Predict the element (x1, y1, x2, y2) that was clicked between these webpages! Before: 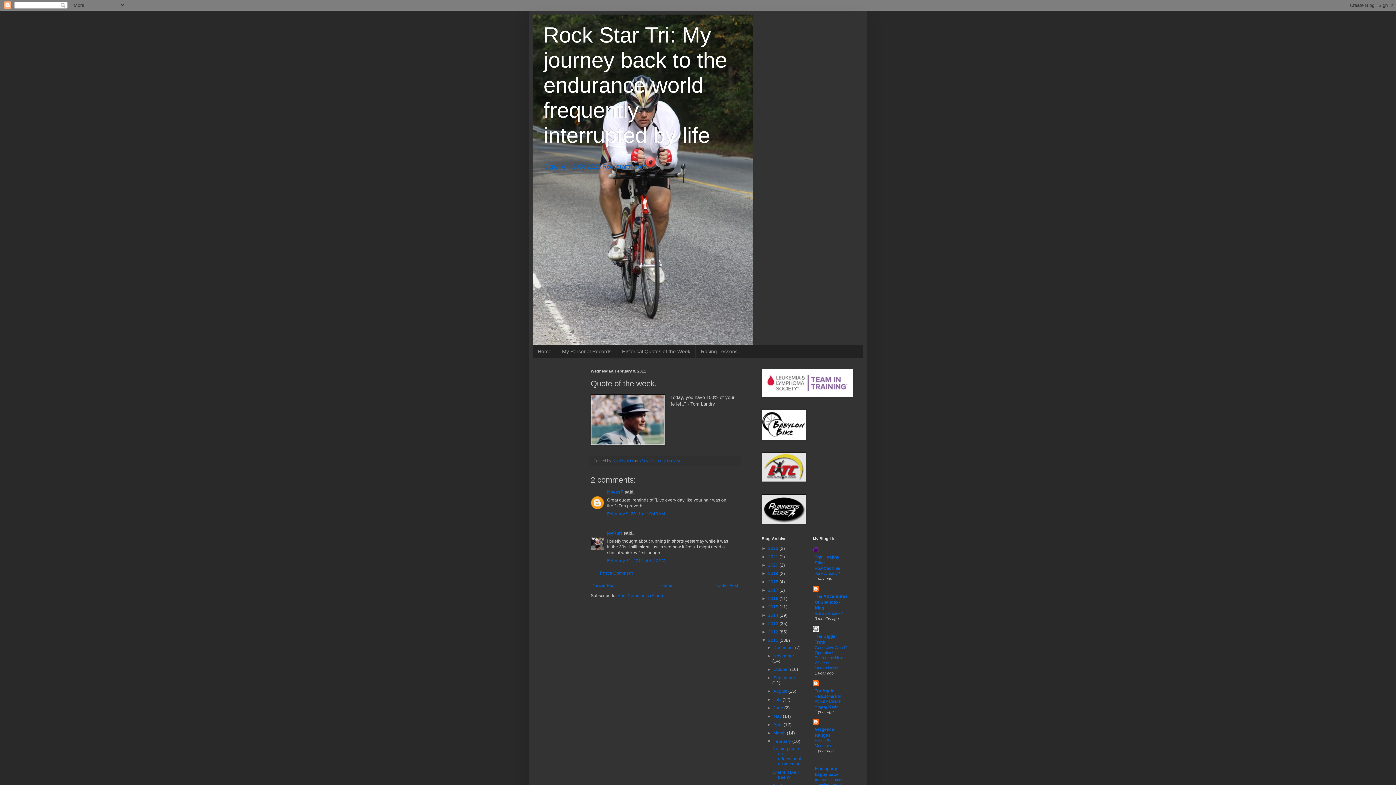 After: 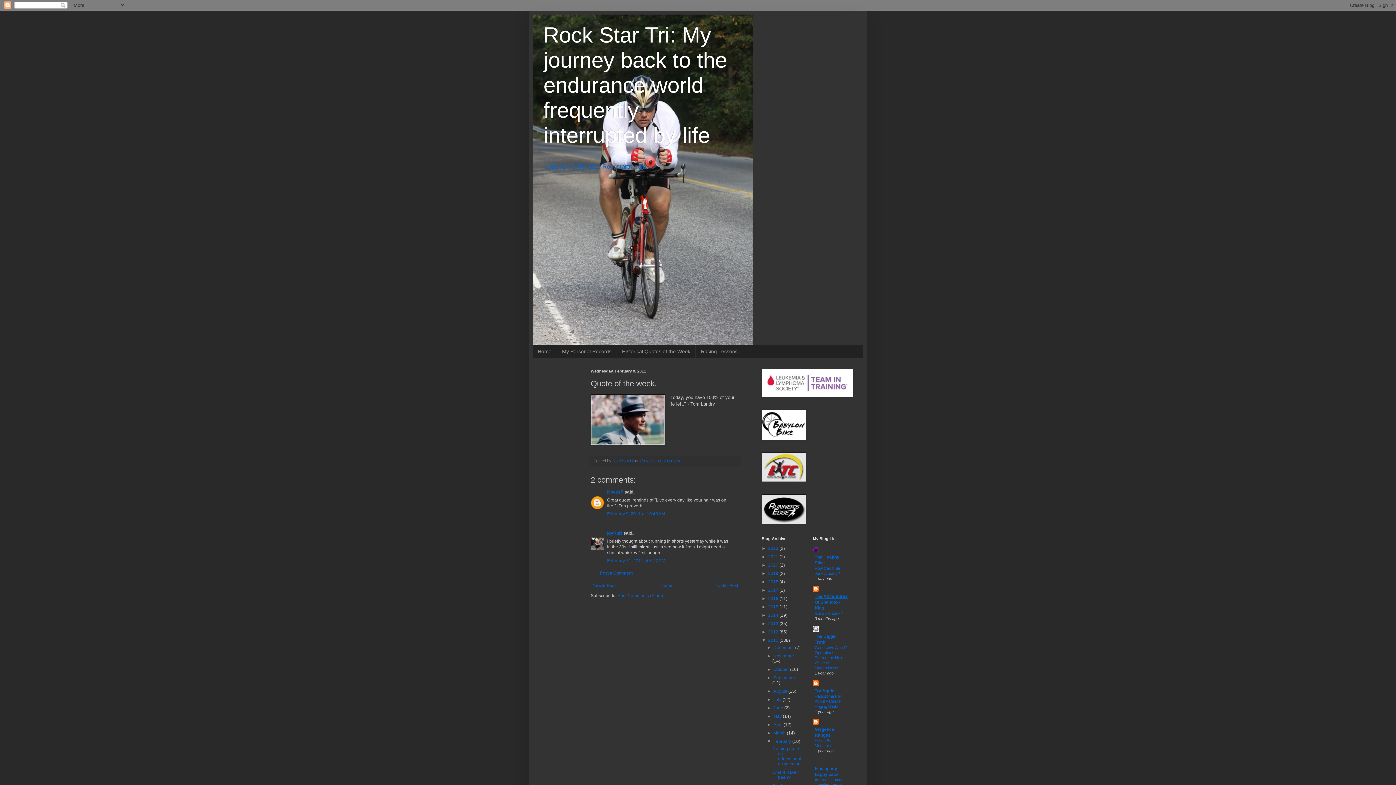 Action: label: The Adventures Of Spandex-King bbox: (814, 594, 848, 610)